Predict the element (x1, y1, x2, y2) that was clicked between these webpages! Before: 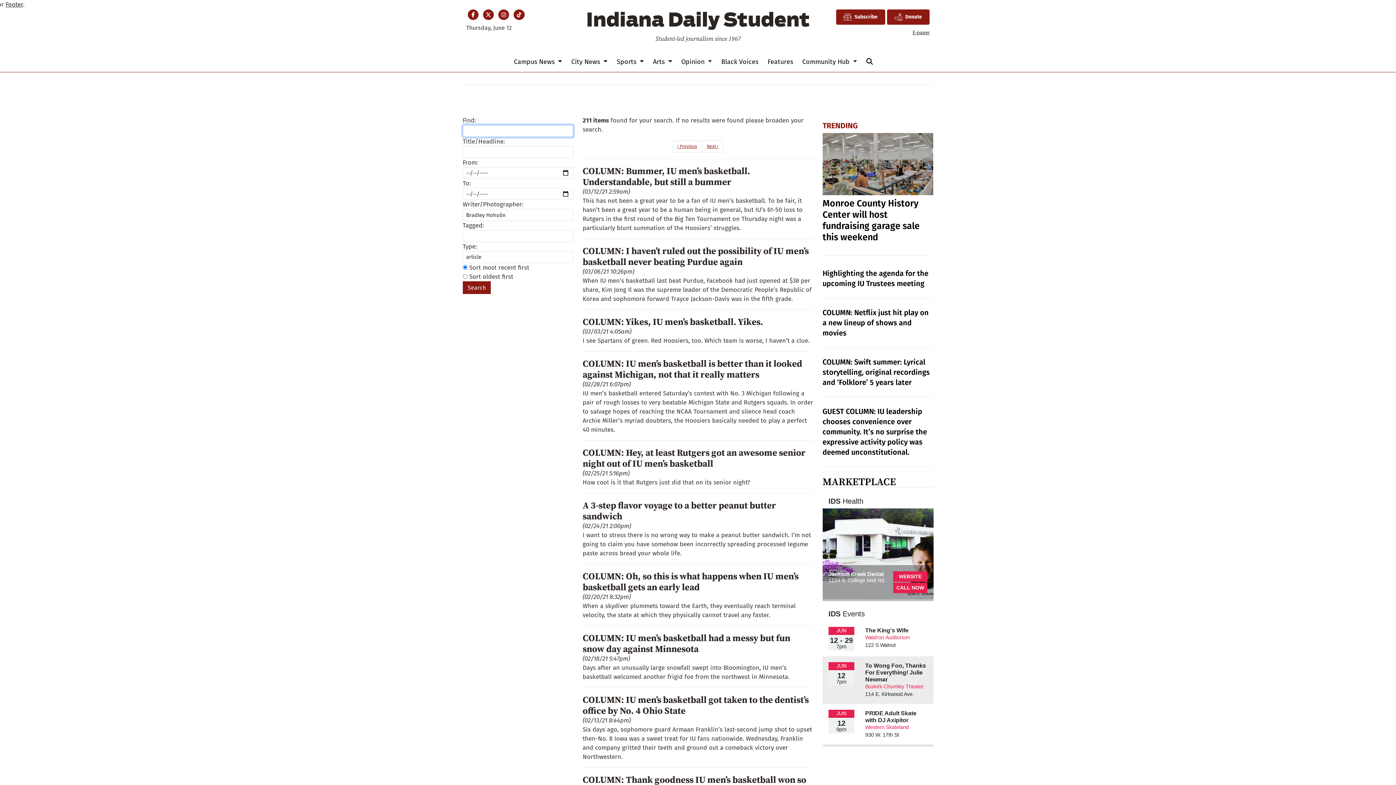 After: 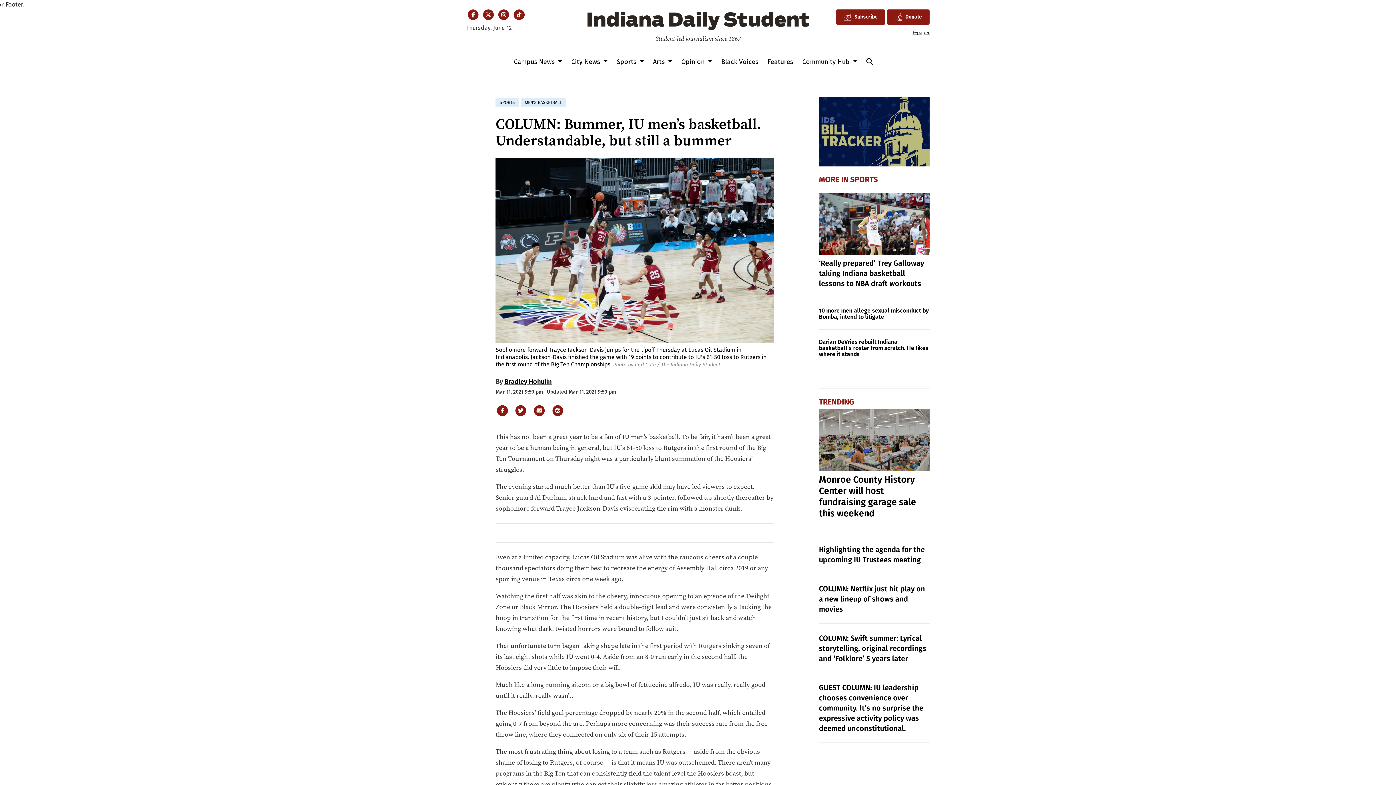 Action: label: COLUMN: Bummer, IU men’s basketball. Understandable, but still a bummer bbox: (582, 164, 750, 188)